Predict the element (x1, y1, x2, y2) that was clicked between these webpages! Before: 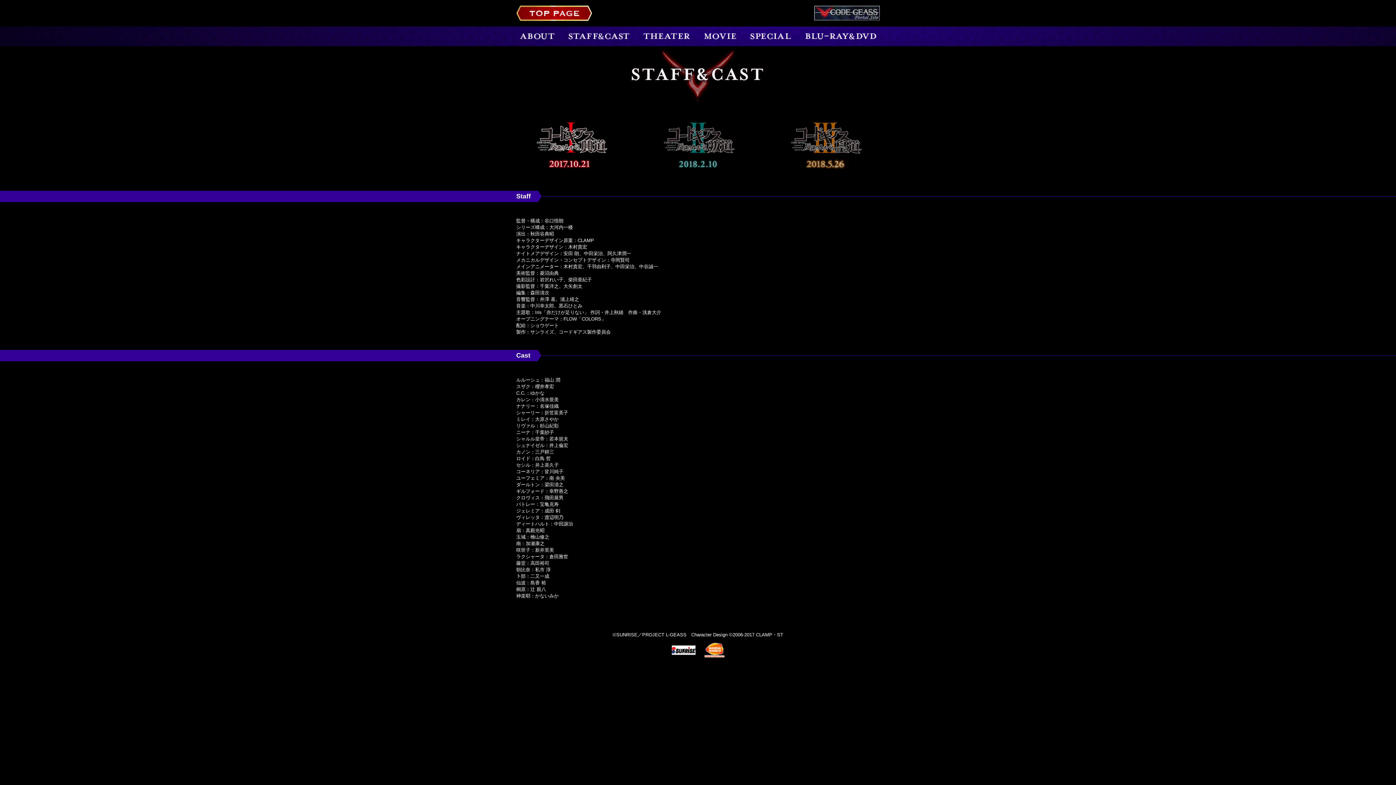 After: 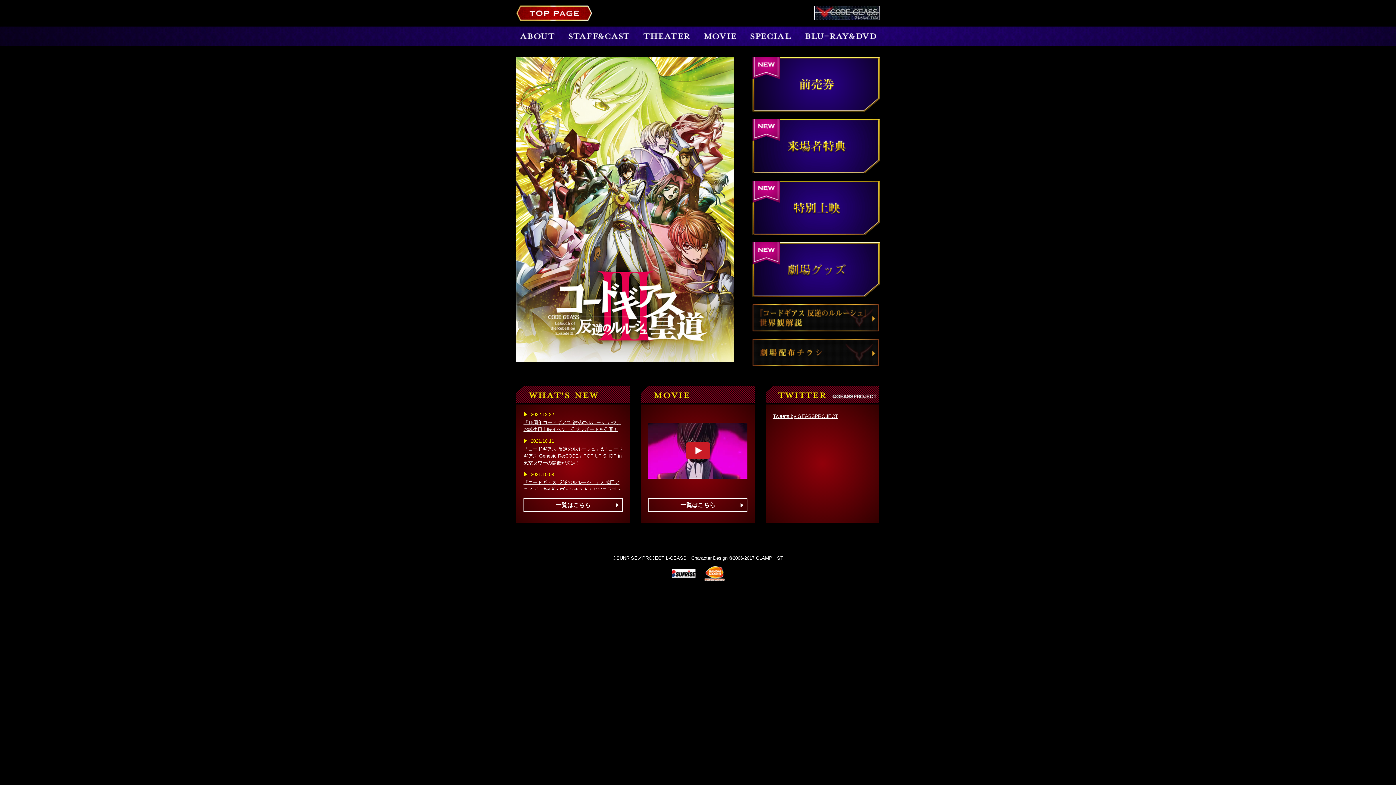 Action: bbox: (516, 5, 592, 21)